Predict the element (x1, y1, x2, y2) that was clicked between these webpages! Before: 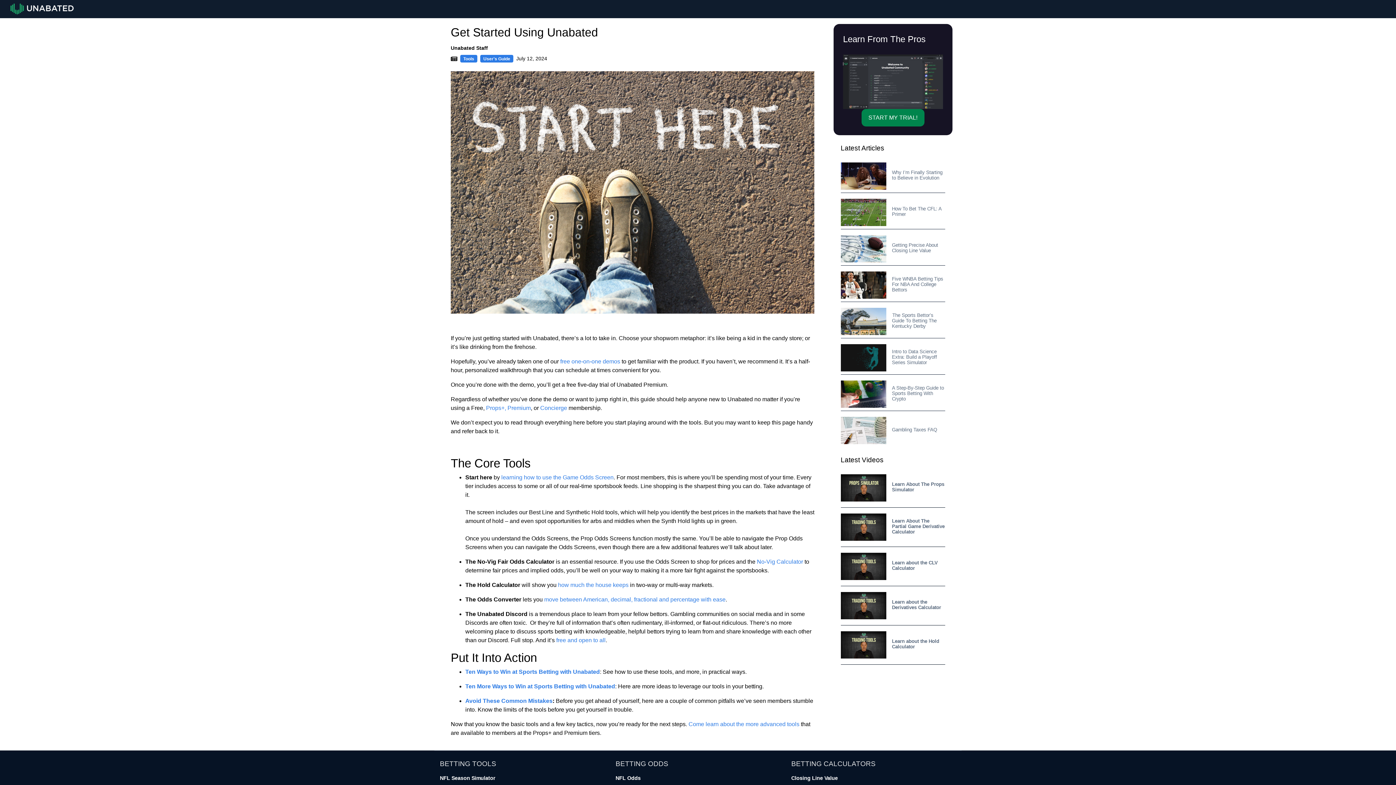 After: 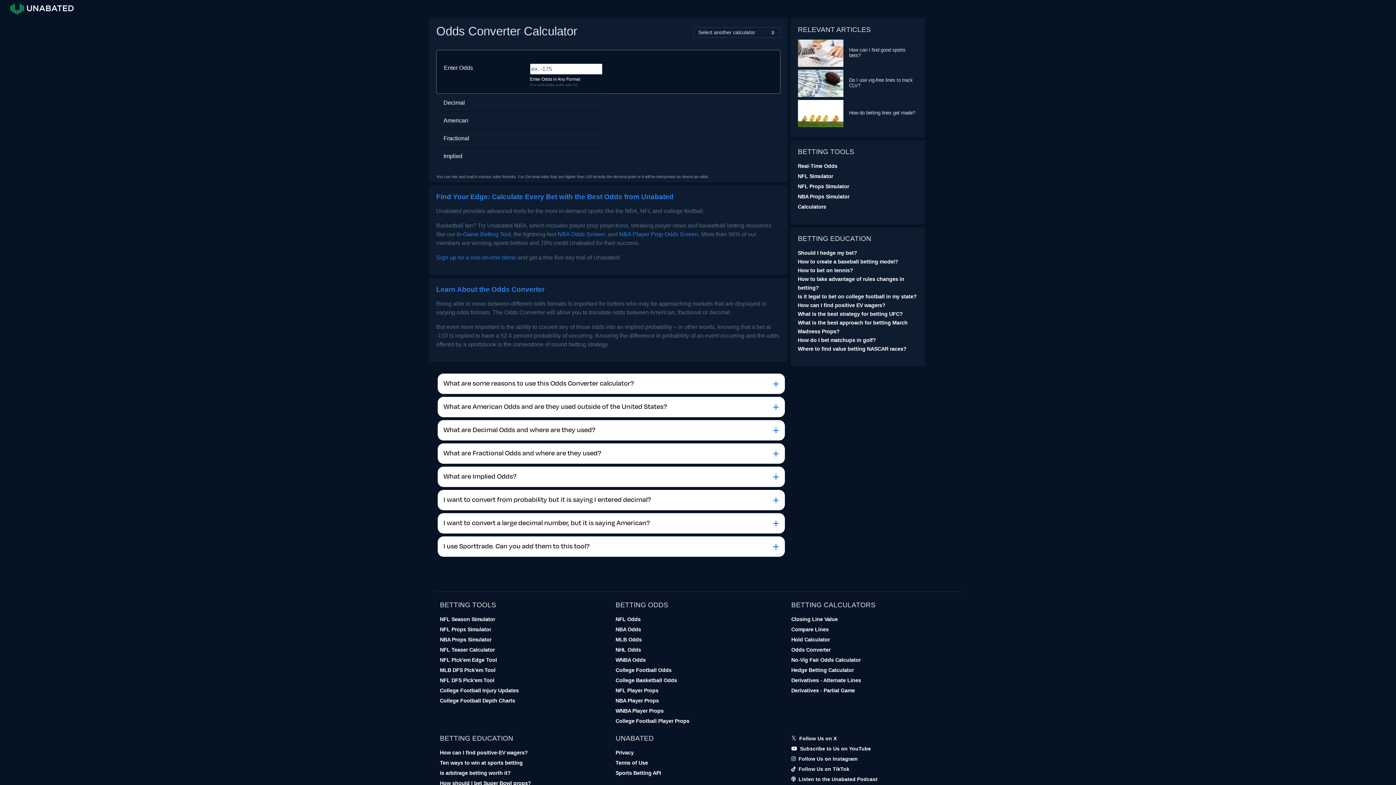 Action: label: move between American, decimal, fractional and percentage with ease bbox: (544, 596, 725, 602)